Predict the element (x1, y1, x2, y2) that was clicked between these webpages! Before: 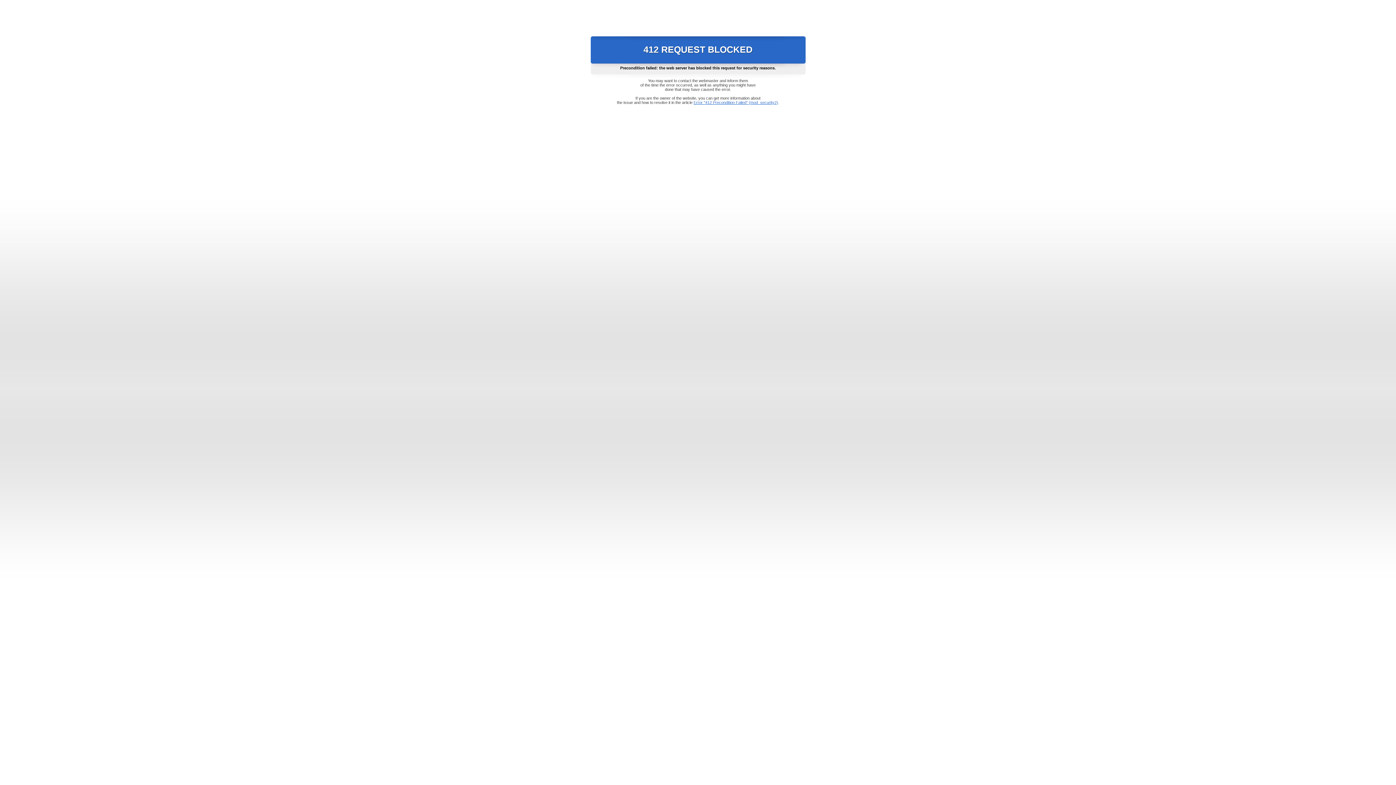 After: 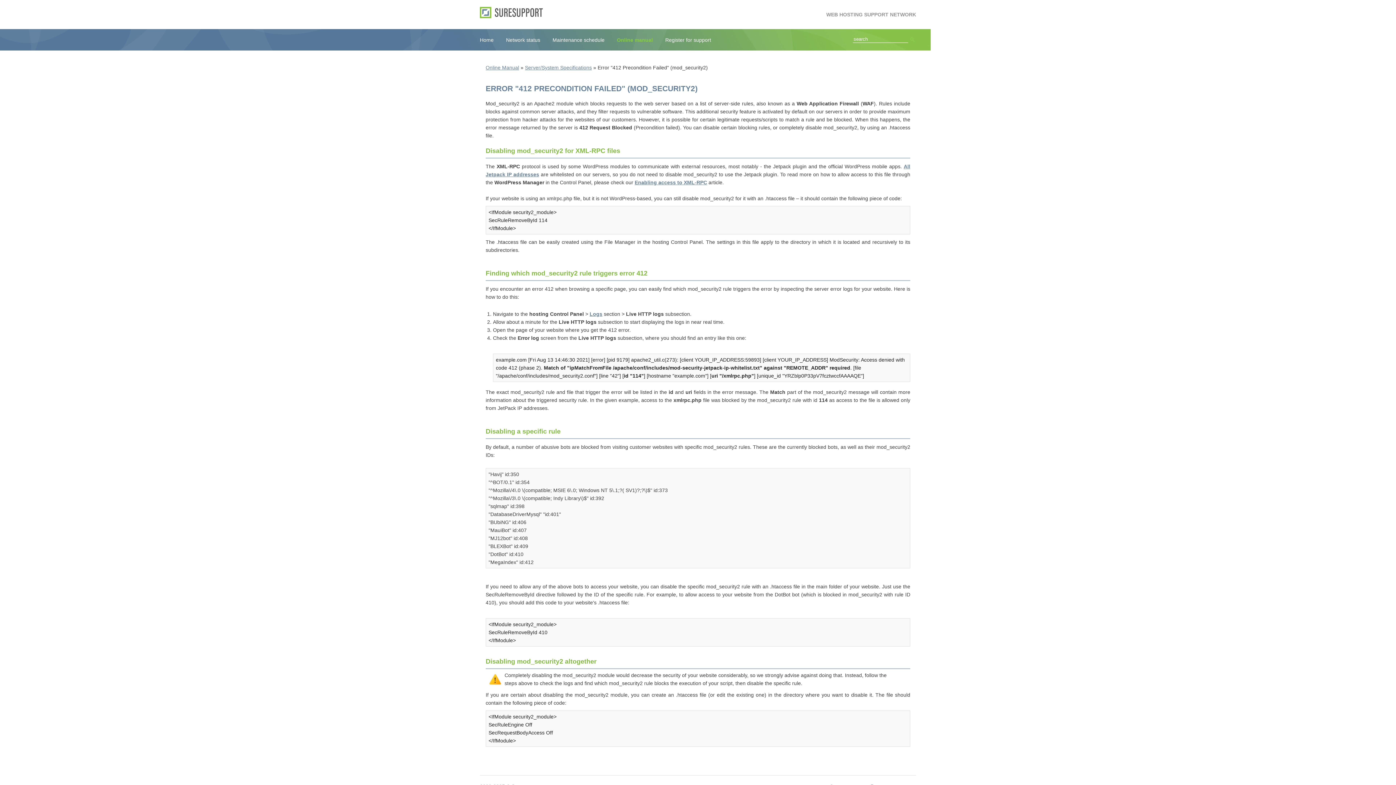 Action: label: Error "412 Precondition Failed" (mod_security2) bbox: (693, 100, 778, 104)